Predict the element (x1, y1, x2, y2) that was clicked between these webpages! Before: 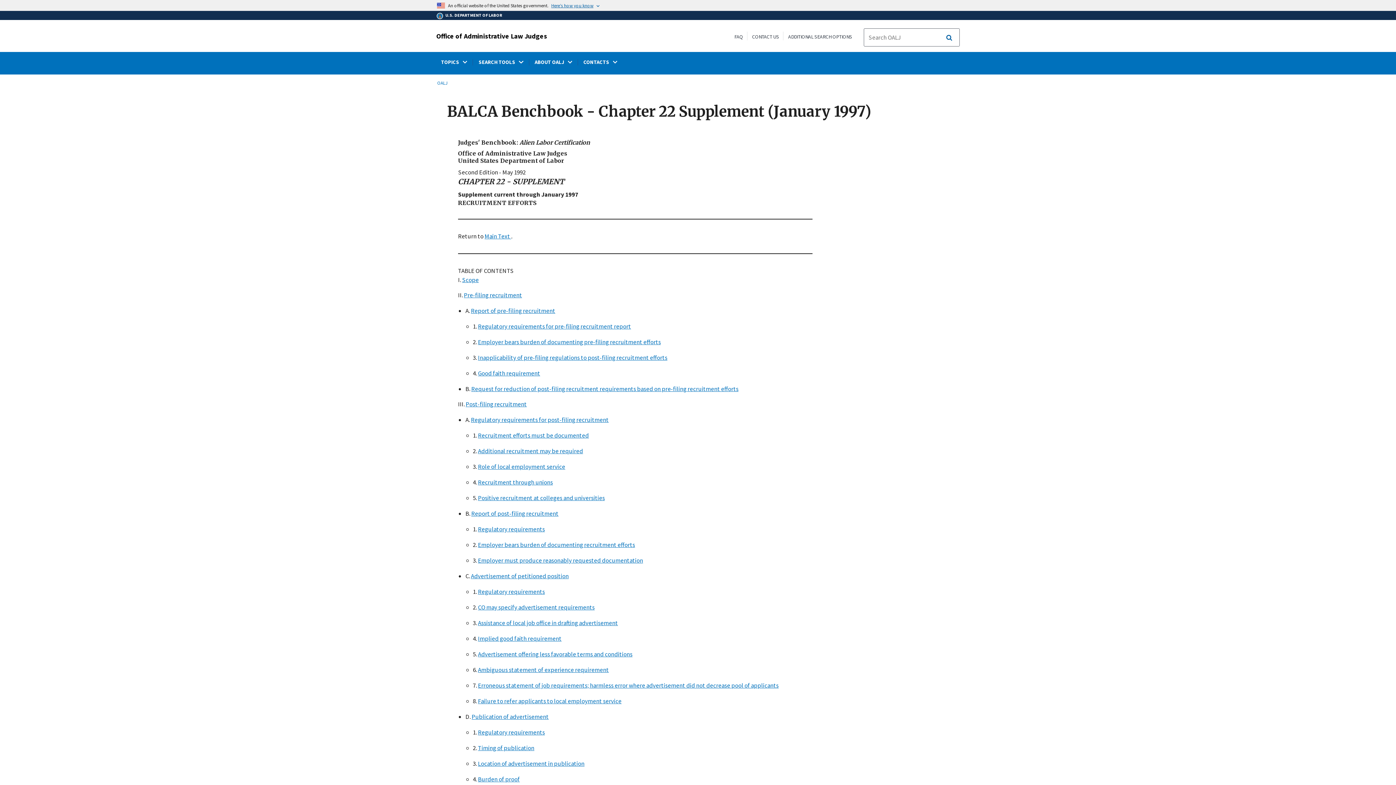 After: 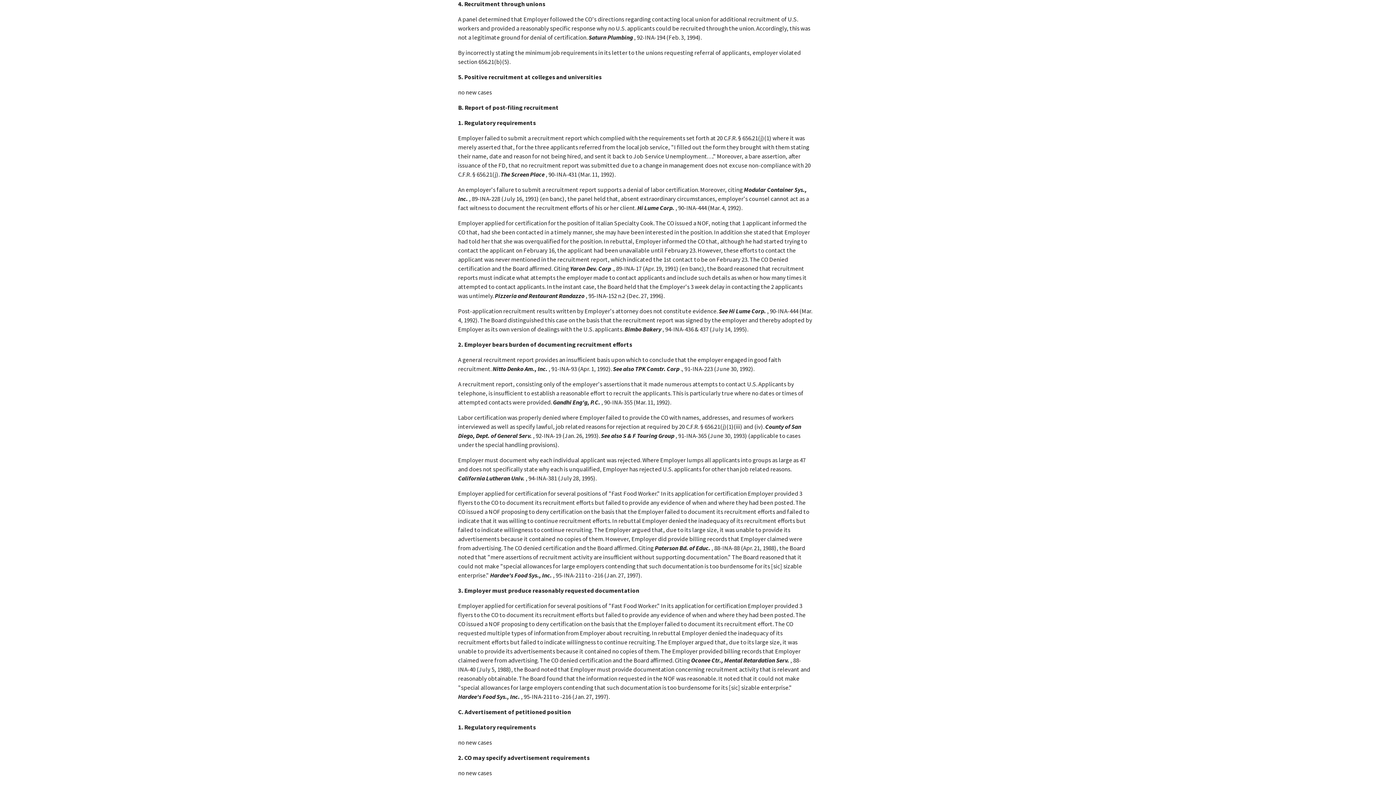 Action: label: Recruitment through unions bbox: (478, 478, 553, 486)